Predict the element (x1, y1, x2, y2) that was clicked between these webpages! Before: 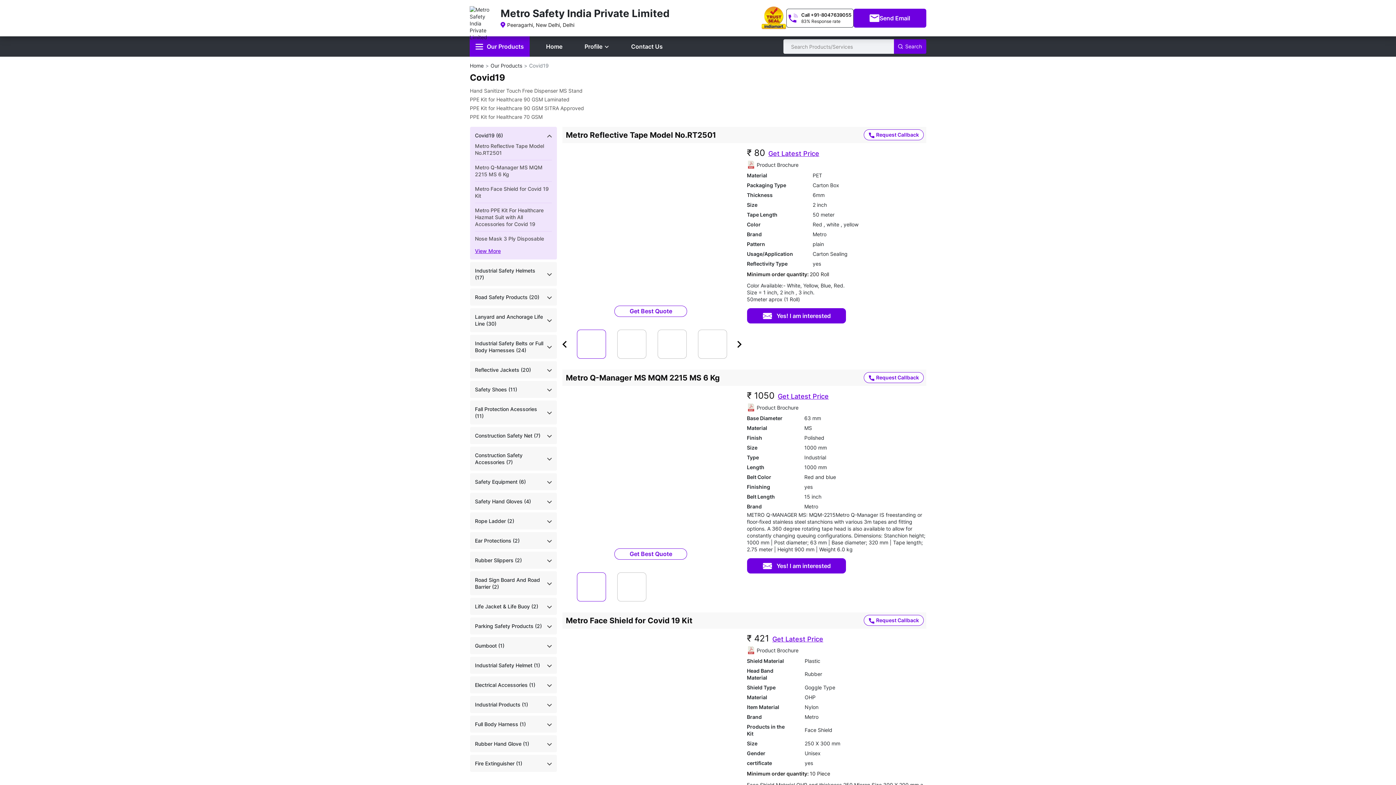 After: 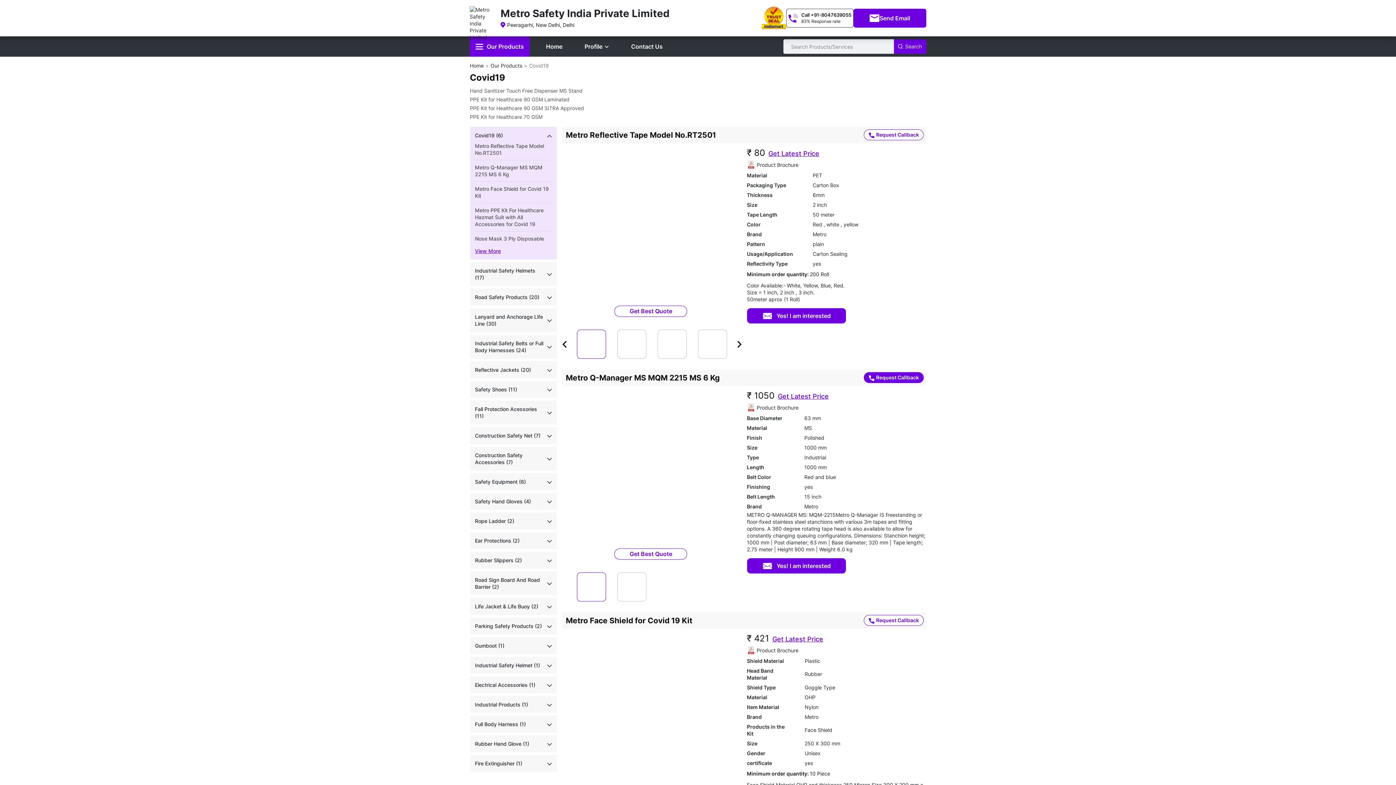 Action: label: Request Callback bbox: (864, 372, 924, 383)